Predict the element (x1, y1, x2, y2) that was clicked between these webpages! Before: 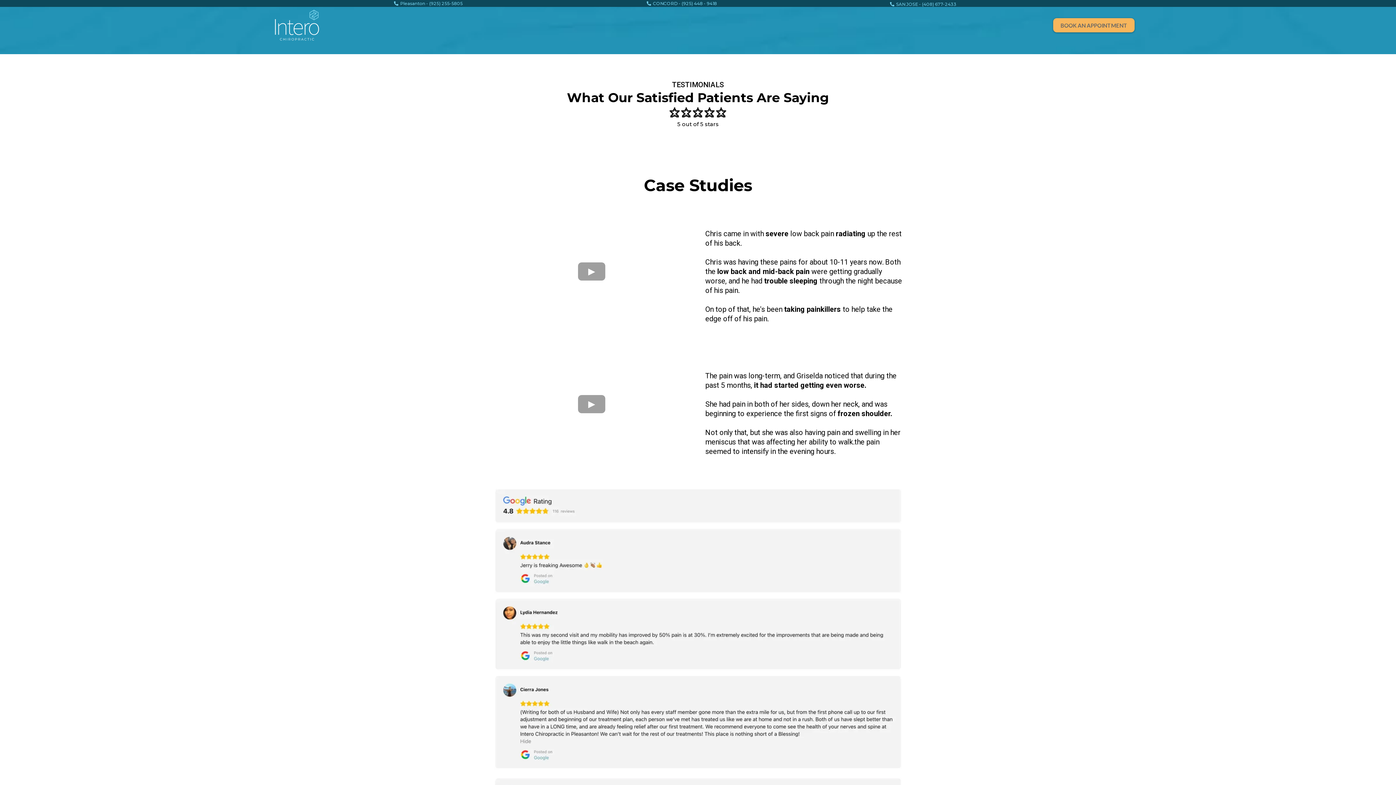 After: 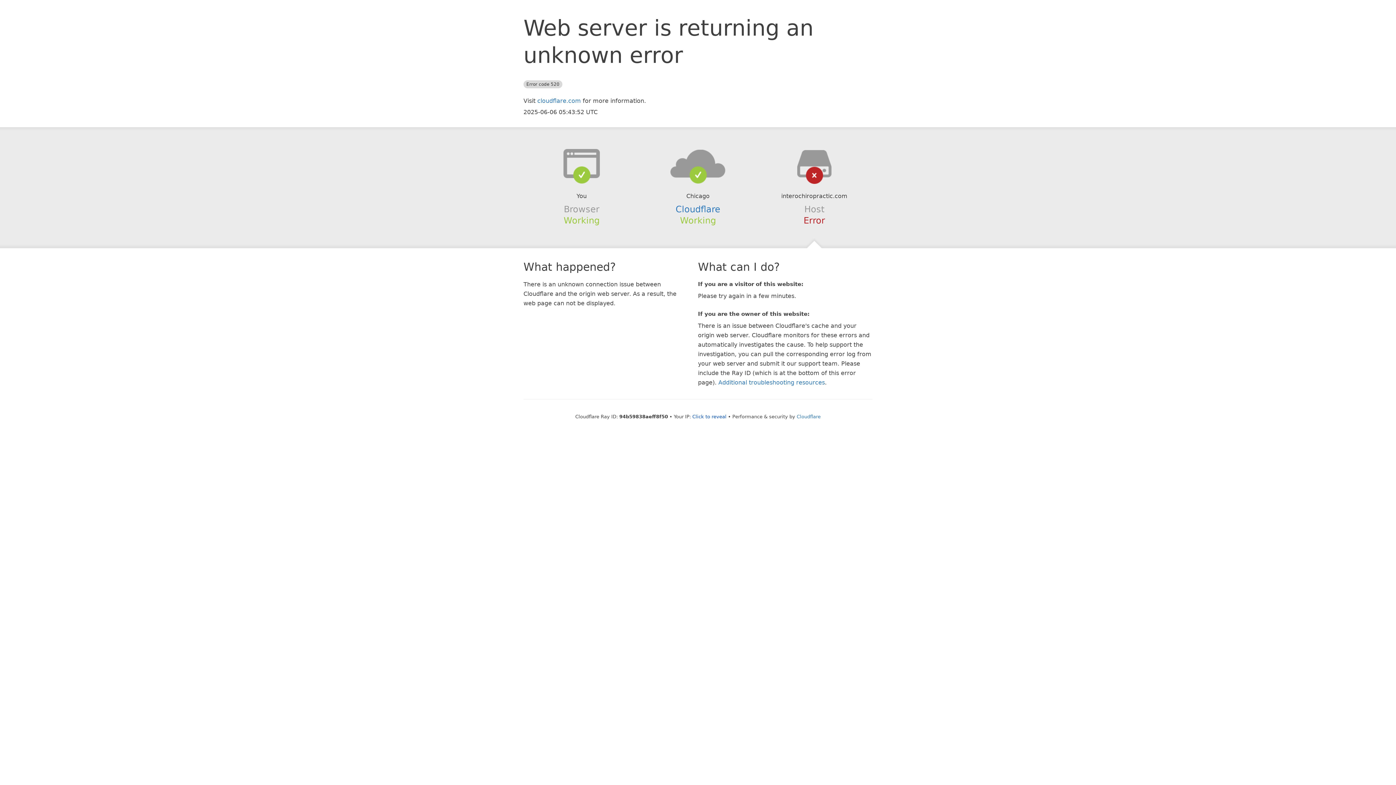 Action: bbox: (32, 6, 321, 43) label: https://interochiropractic.com/schedule